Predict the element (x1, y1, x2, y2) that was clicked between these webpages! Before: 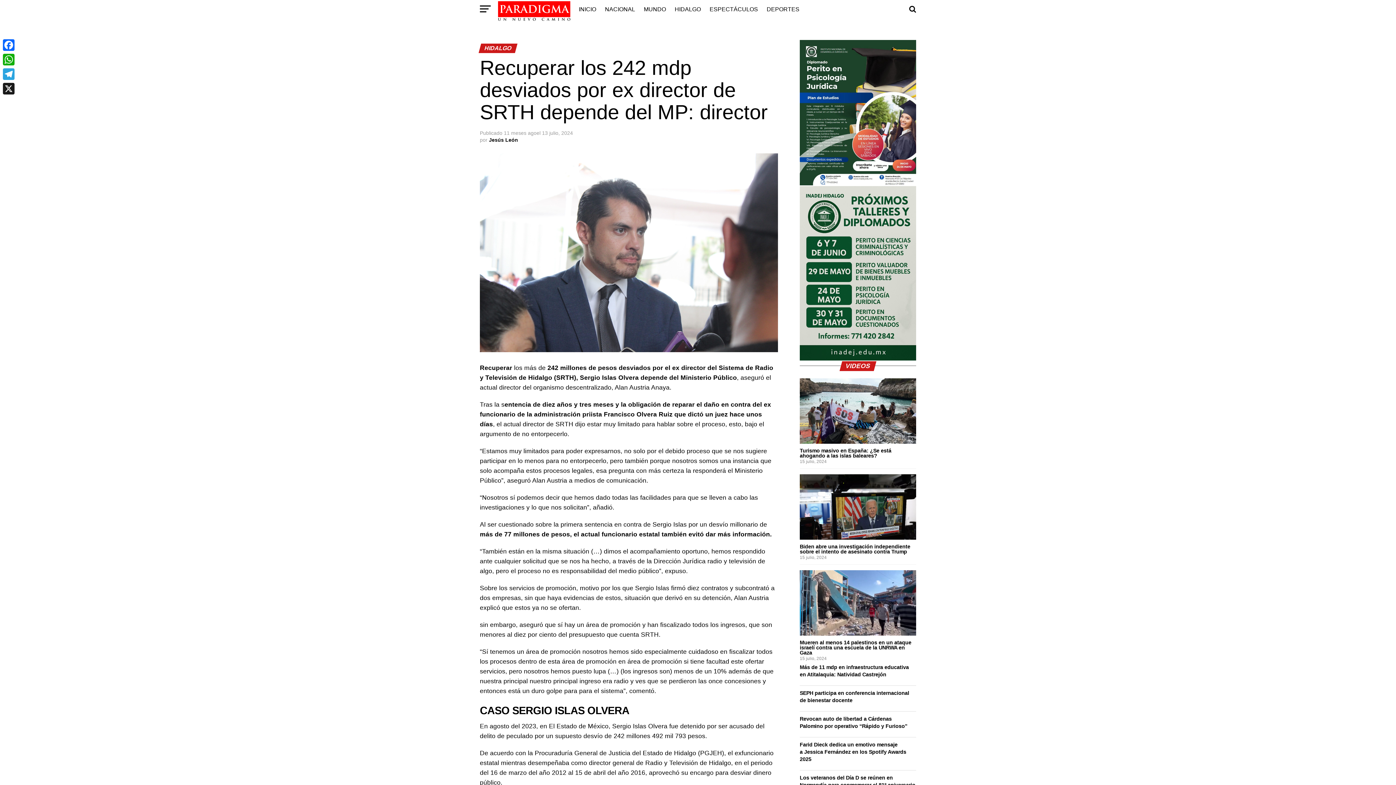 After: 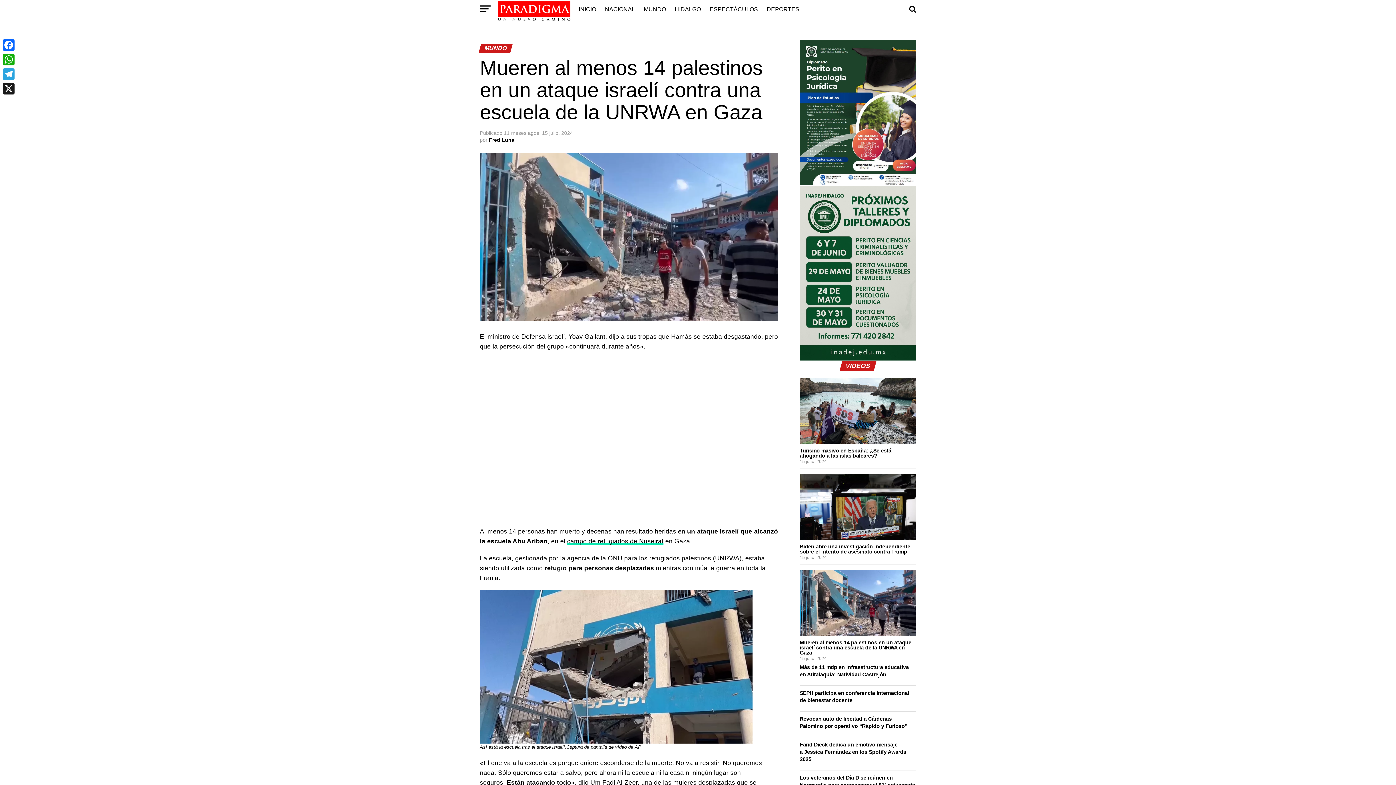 Action: bbox: (800, 570, 916, 636)